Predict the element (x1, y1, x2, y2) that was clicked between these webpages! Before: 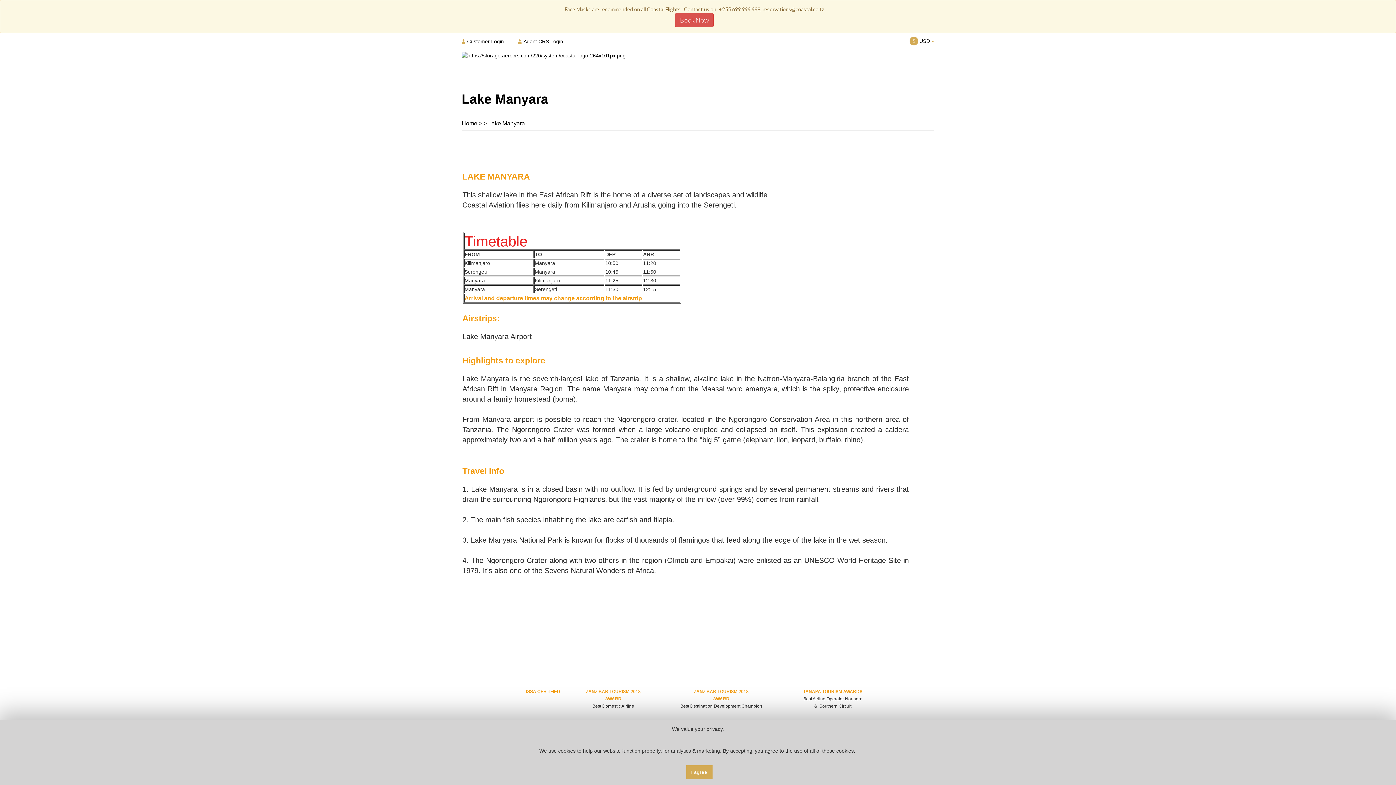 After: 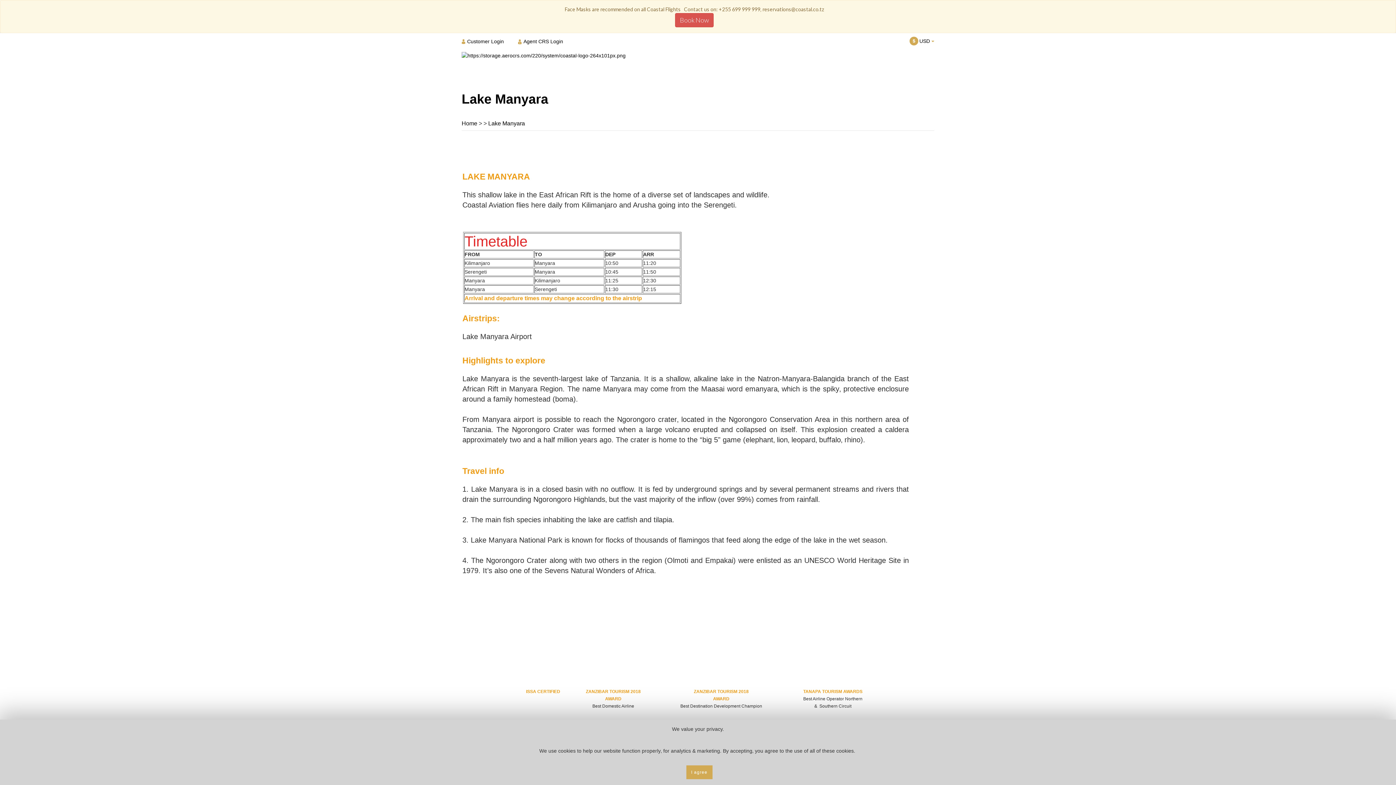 Action: bbox: (488, 120, 525, 126) label: Lake Manyara